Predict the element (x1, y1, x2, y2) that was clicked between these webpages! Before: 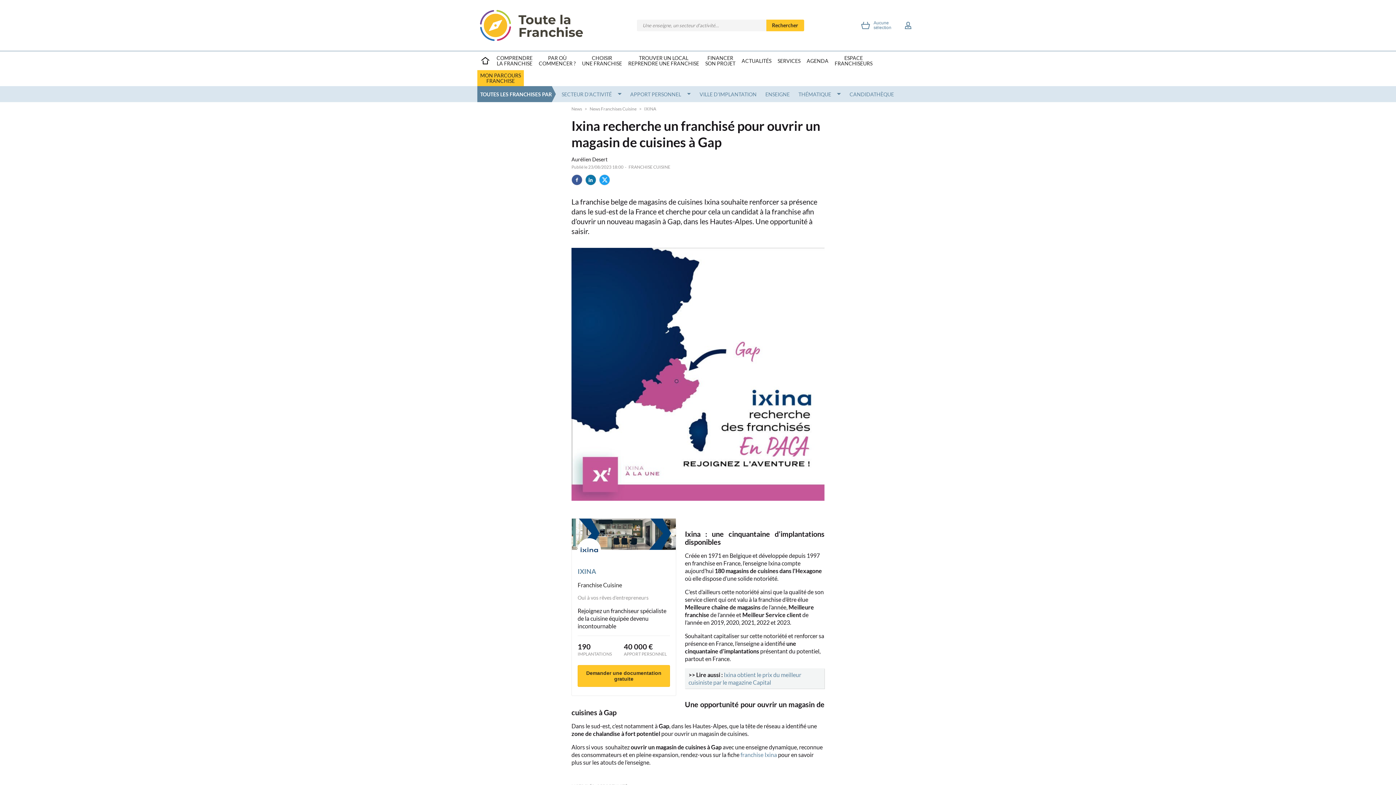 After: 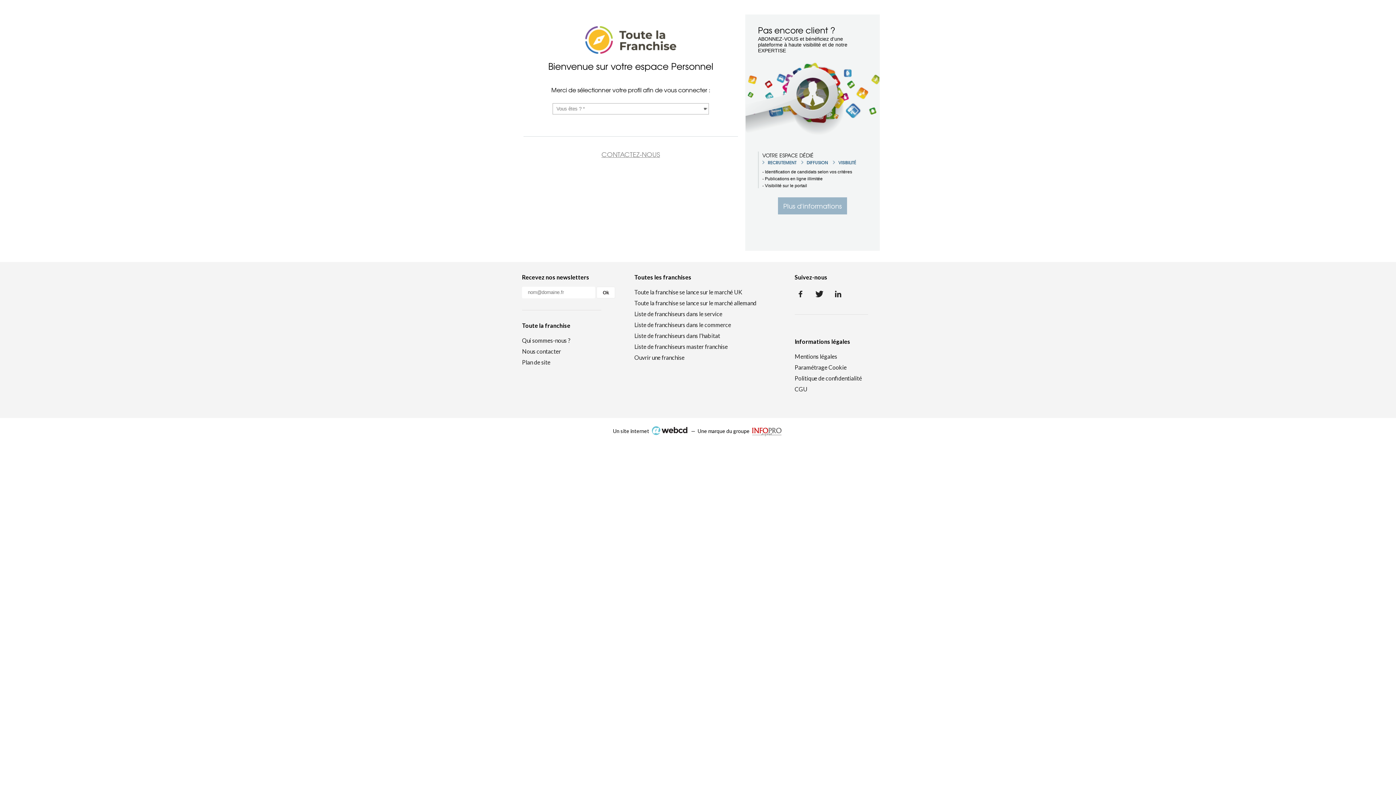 Action: bbox: (900, 17, 916, 33)